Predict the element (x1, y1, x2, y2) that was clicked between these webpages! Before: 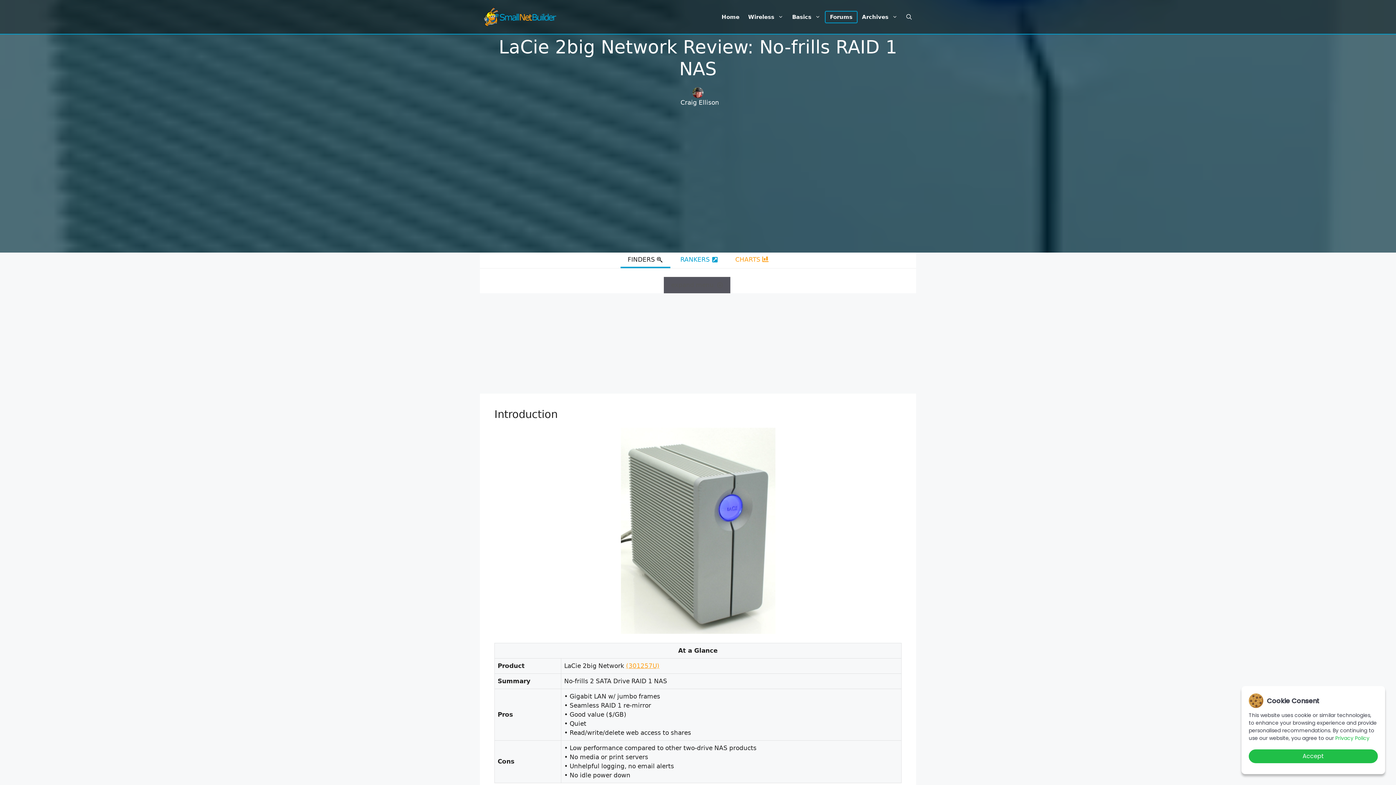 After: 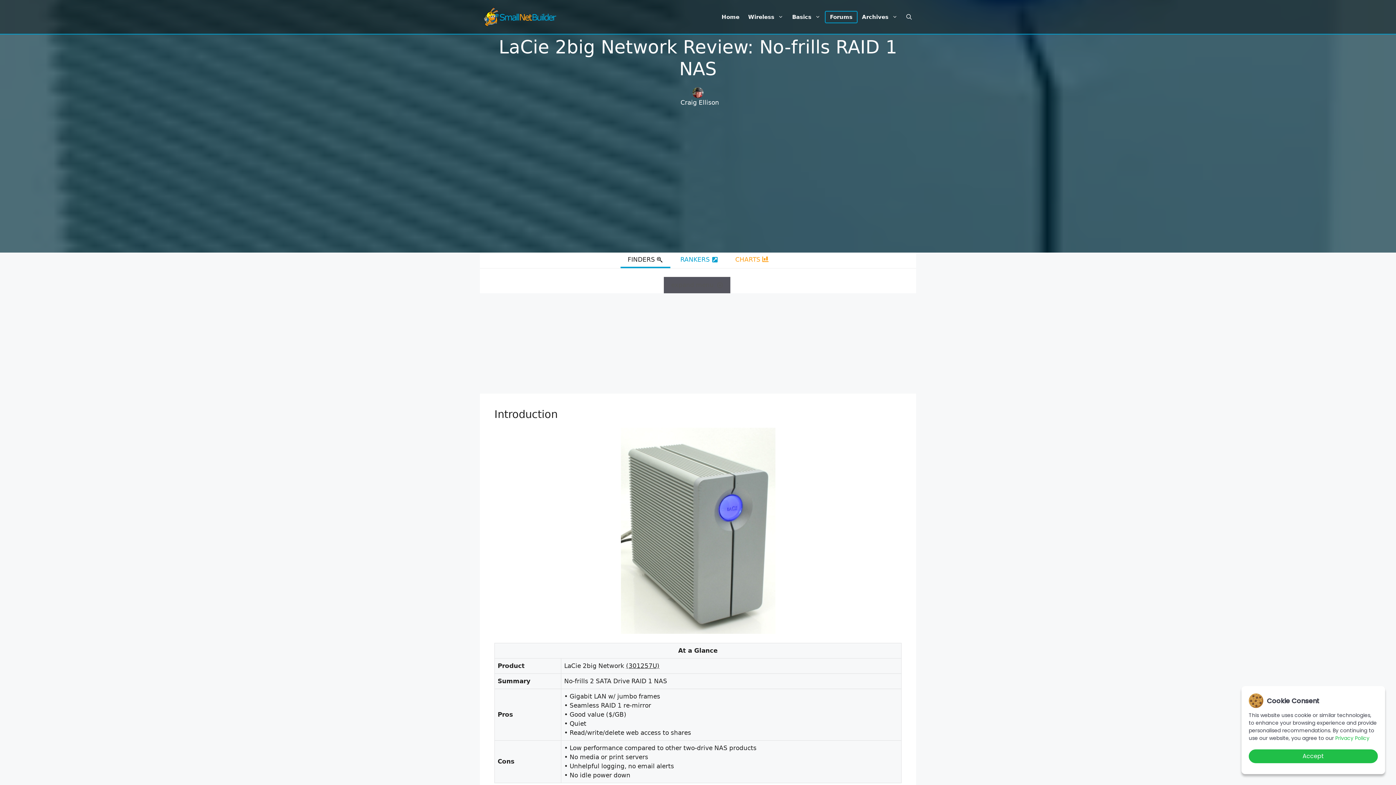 Action: bbox: (626, 662, 659, 669) label: (301257U)